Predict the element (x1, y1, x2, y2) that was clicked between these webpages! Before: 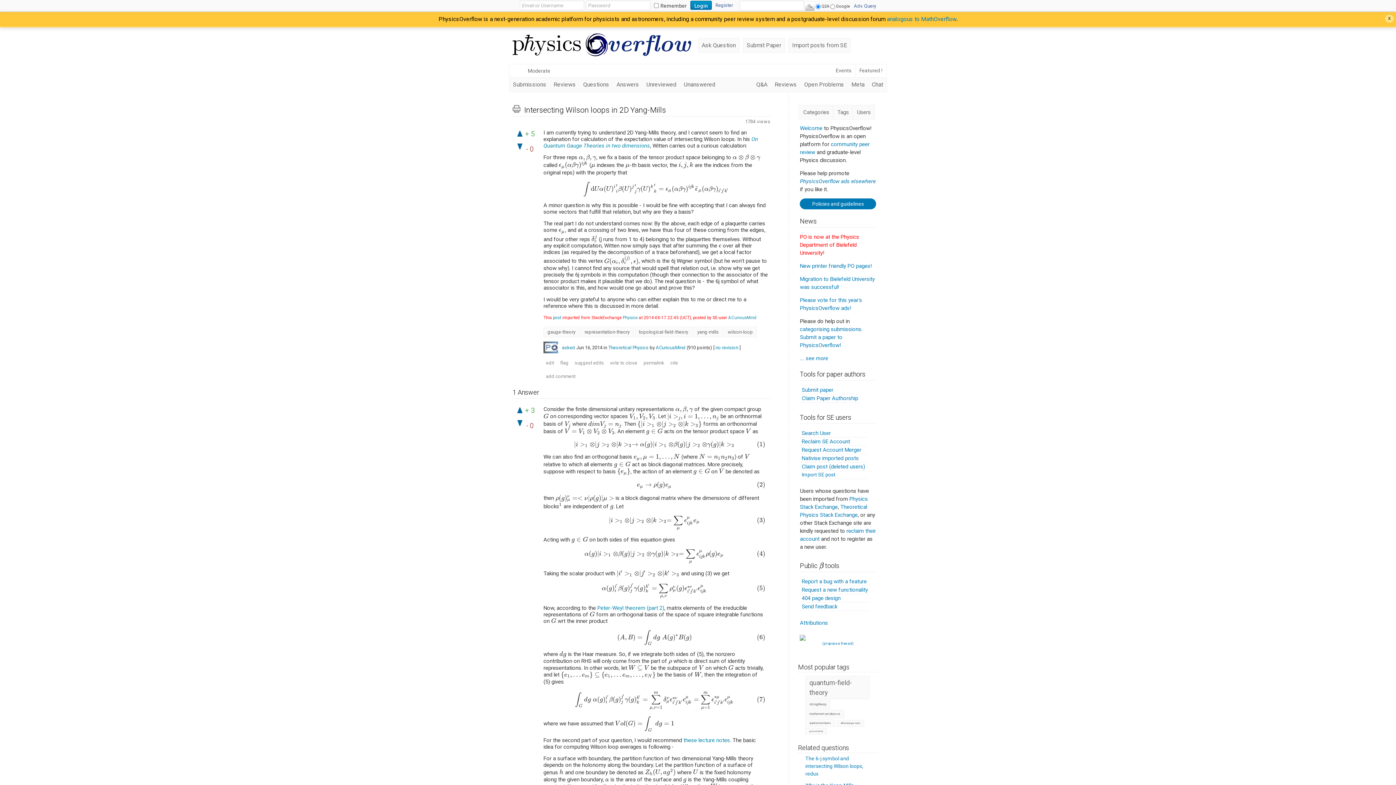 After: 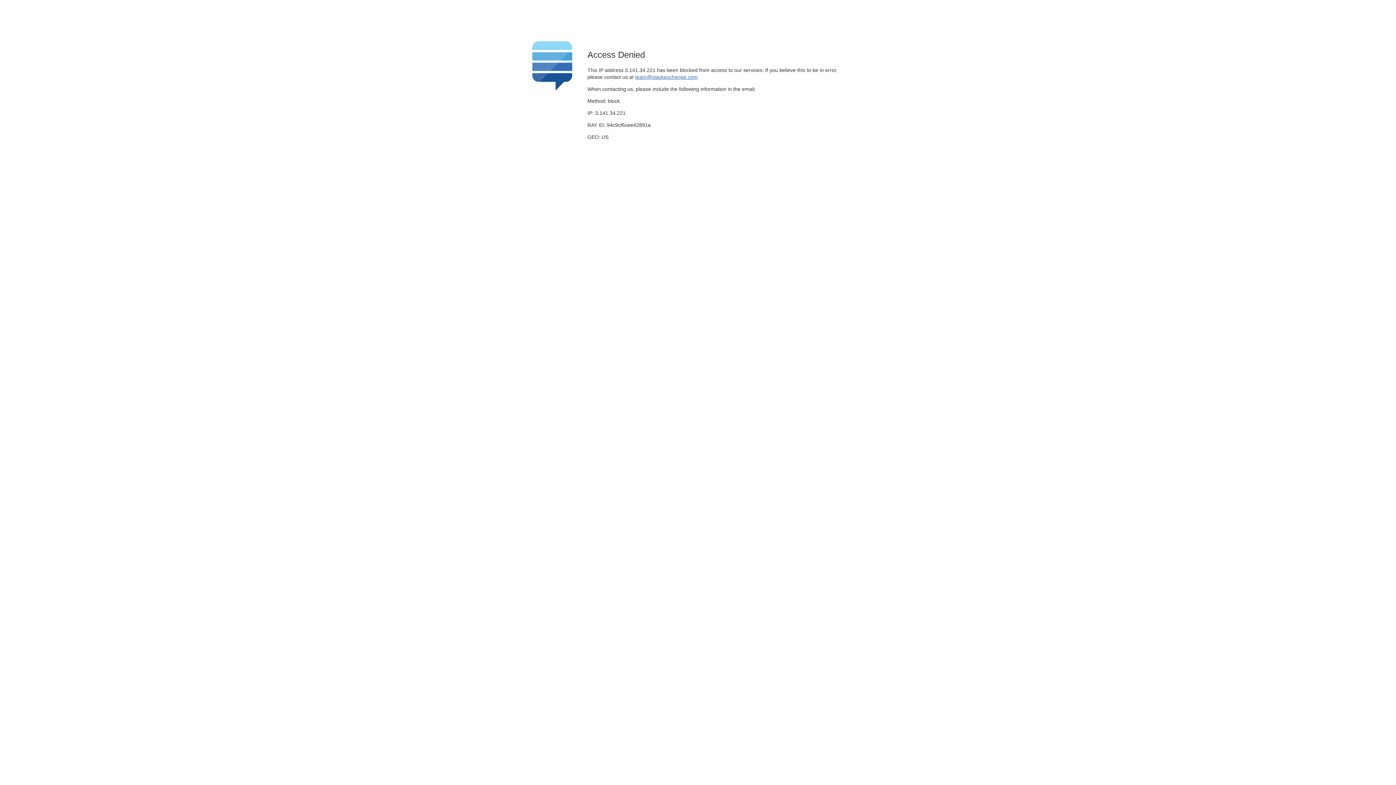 Action: label: ACuriousMind bbox: (728, 315, 756, 320)